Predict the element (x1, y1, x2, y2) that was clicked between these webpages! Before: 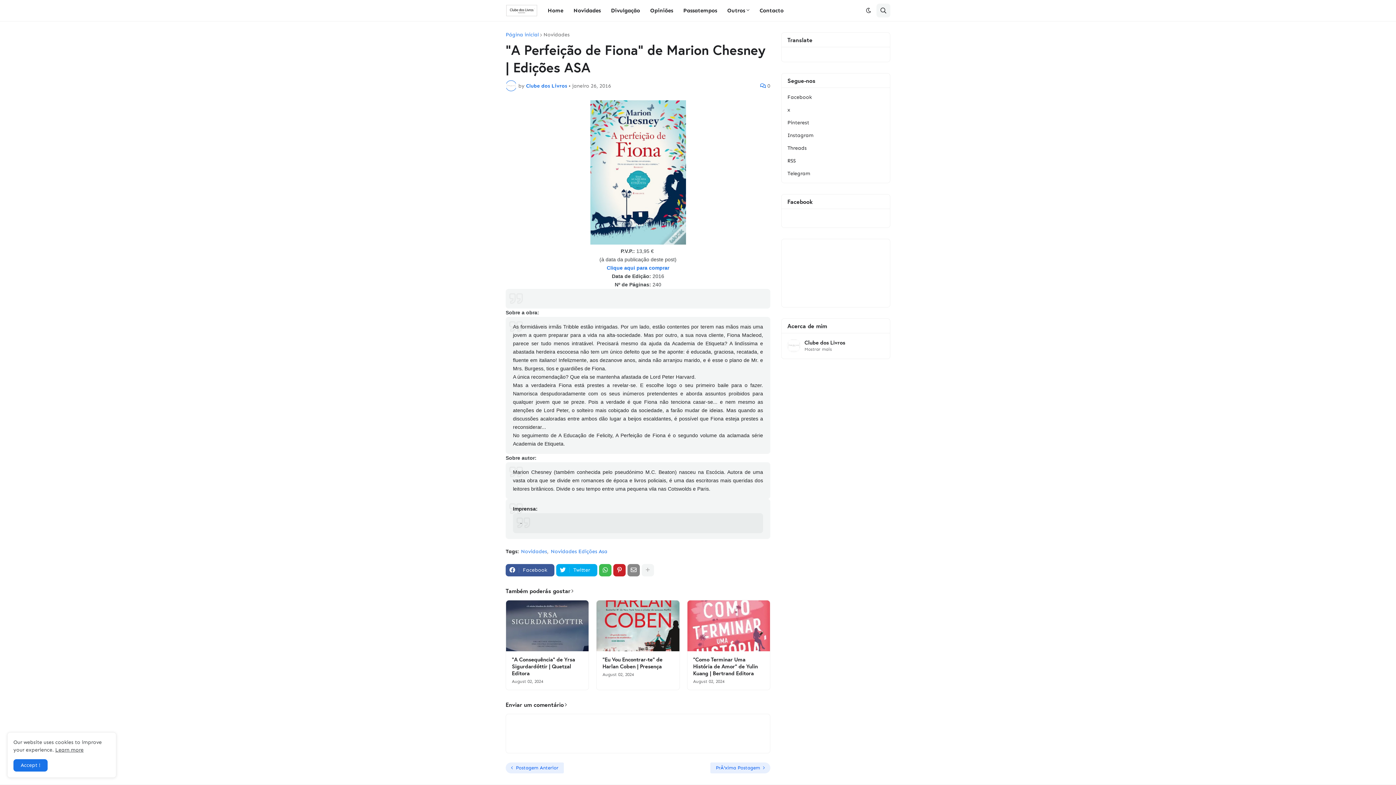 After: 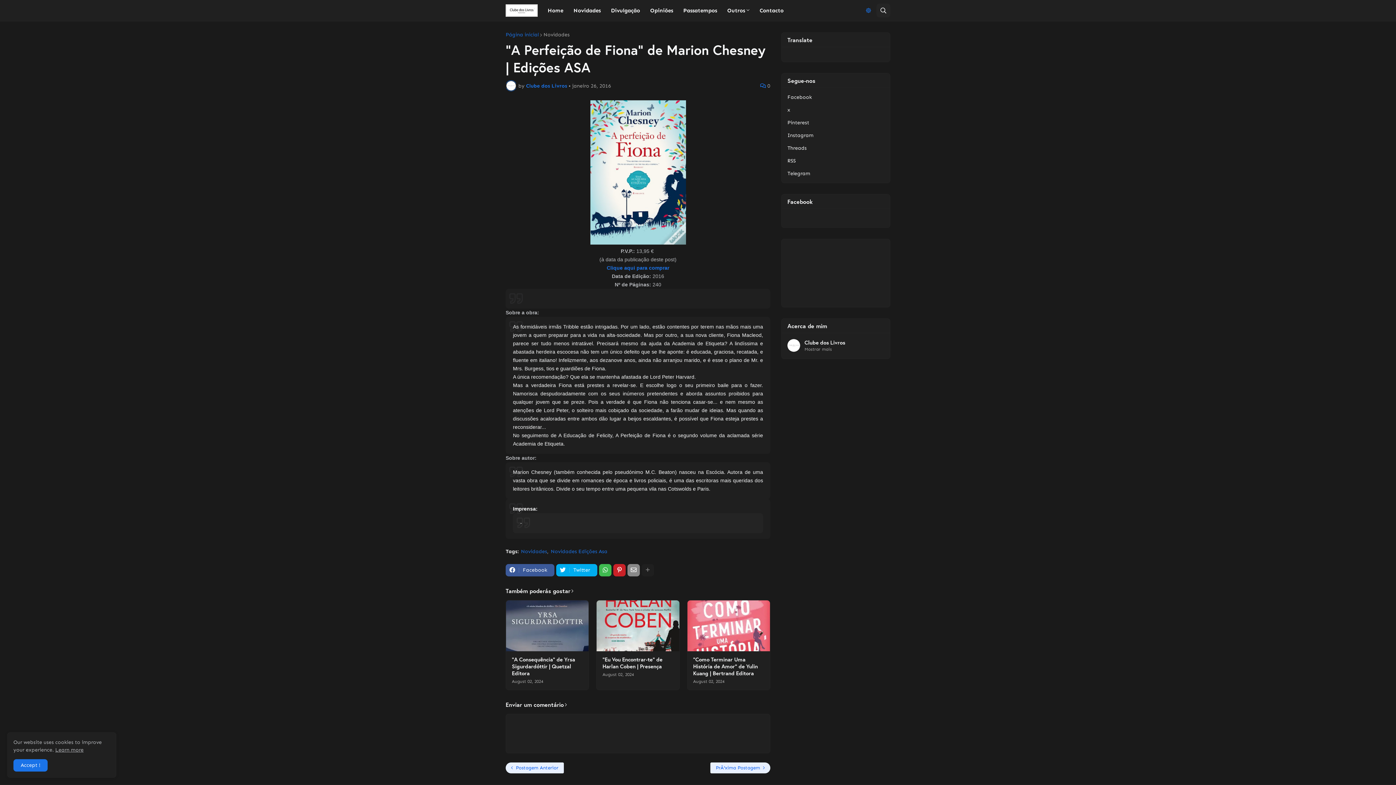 Action: bbox: (860, 3, 876, 17)